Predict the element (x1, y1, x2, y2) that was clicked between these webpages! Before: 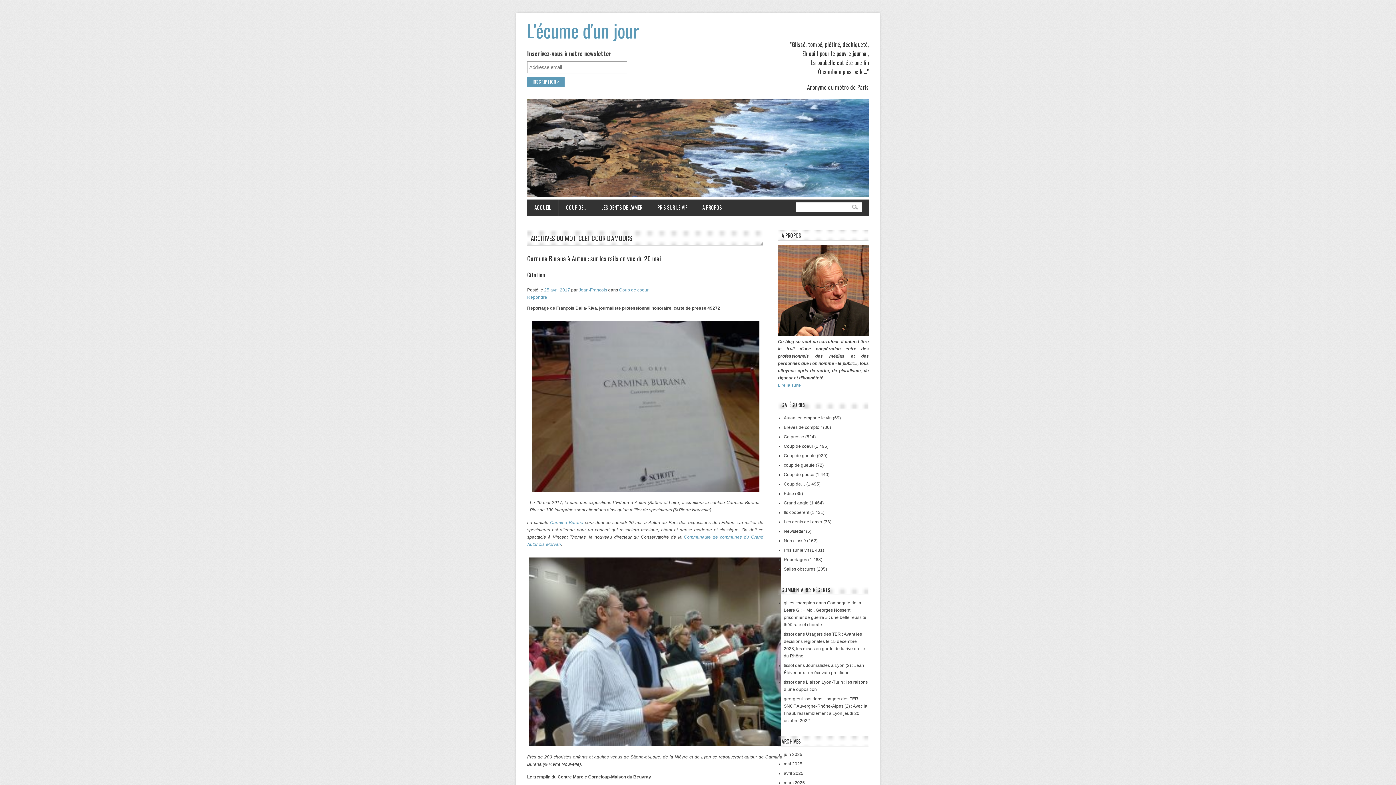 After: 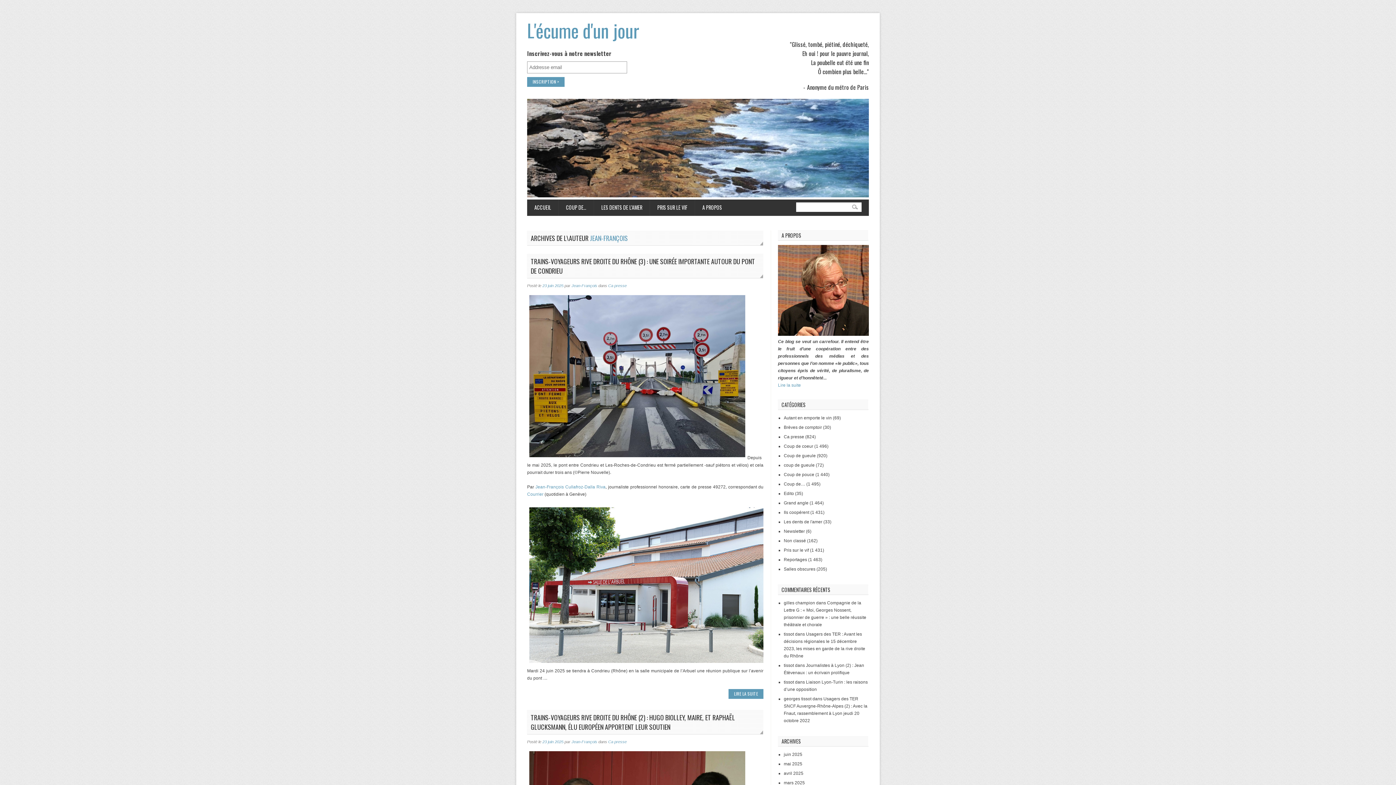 Action: bbox: (578, 287, 607, 292) label: Jean-François